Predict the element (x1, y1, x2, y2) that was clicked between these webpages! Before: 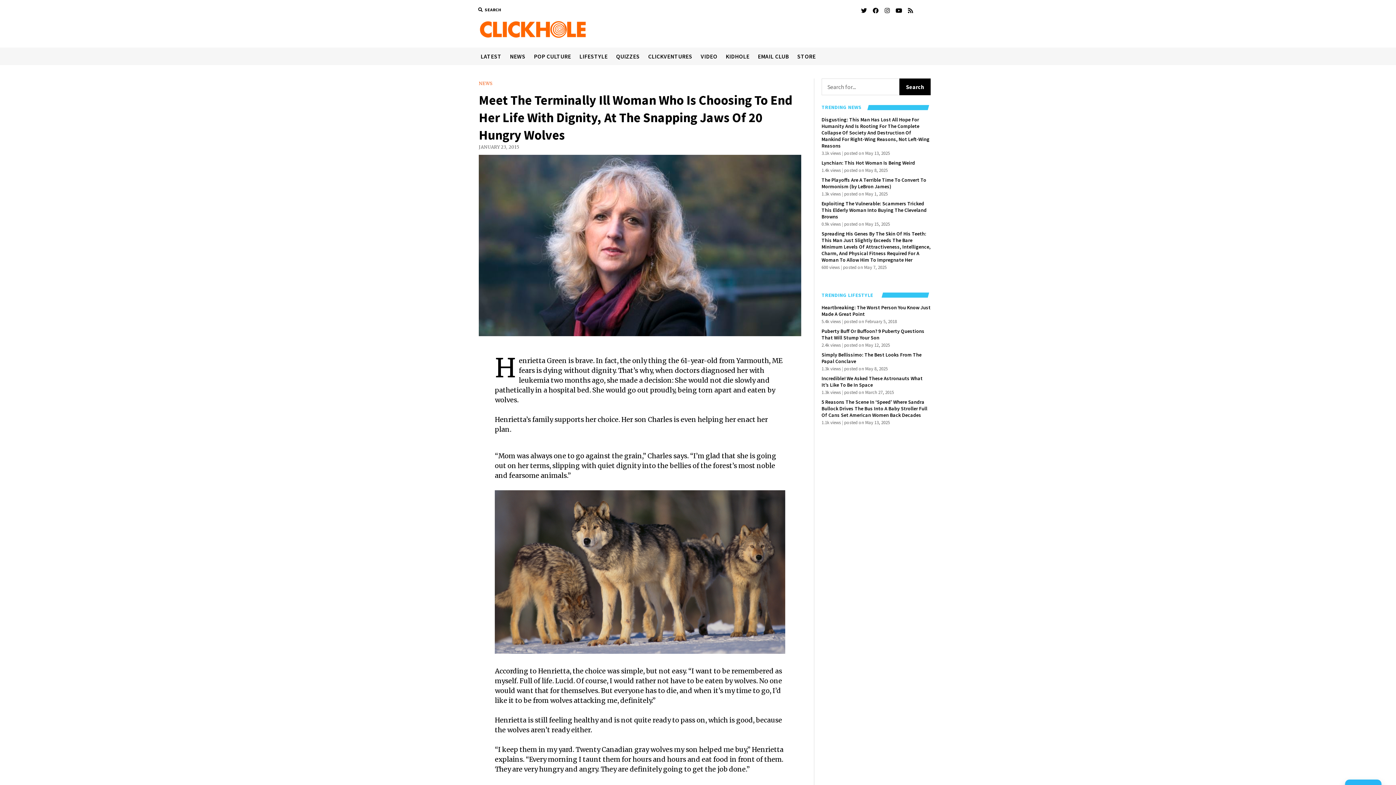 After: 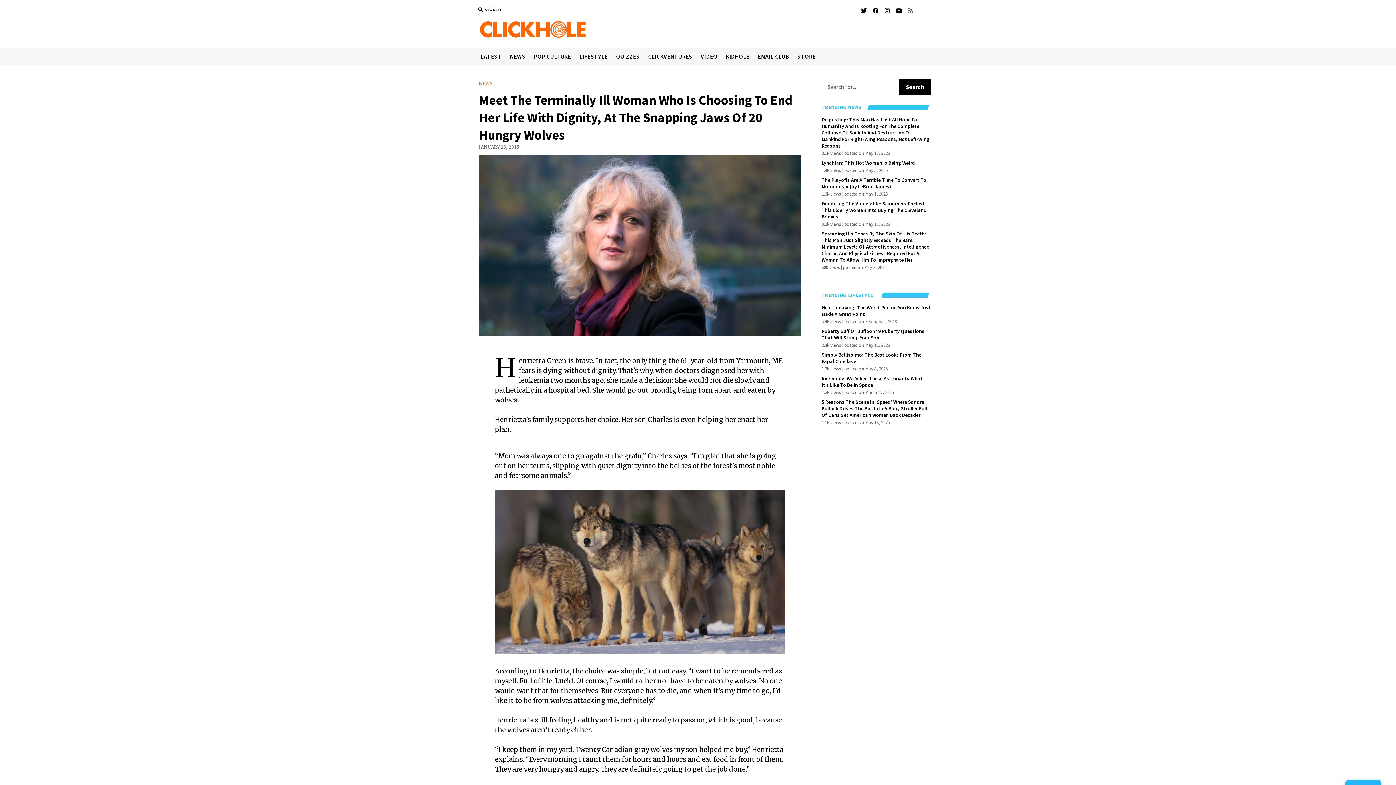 Action: bbox: (906, 6, 915, 15)